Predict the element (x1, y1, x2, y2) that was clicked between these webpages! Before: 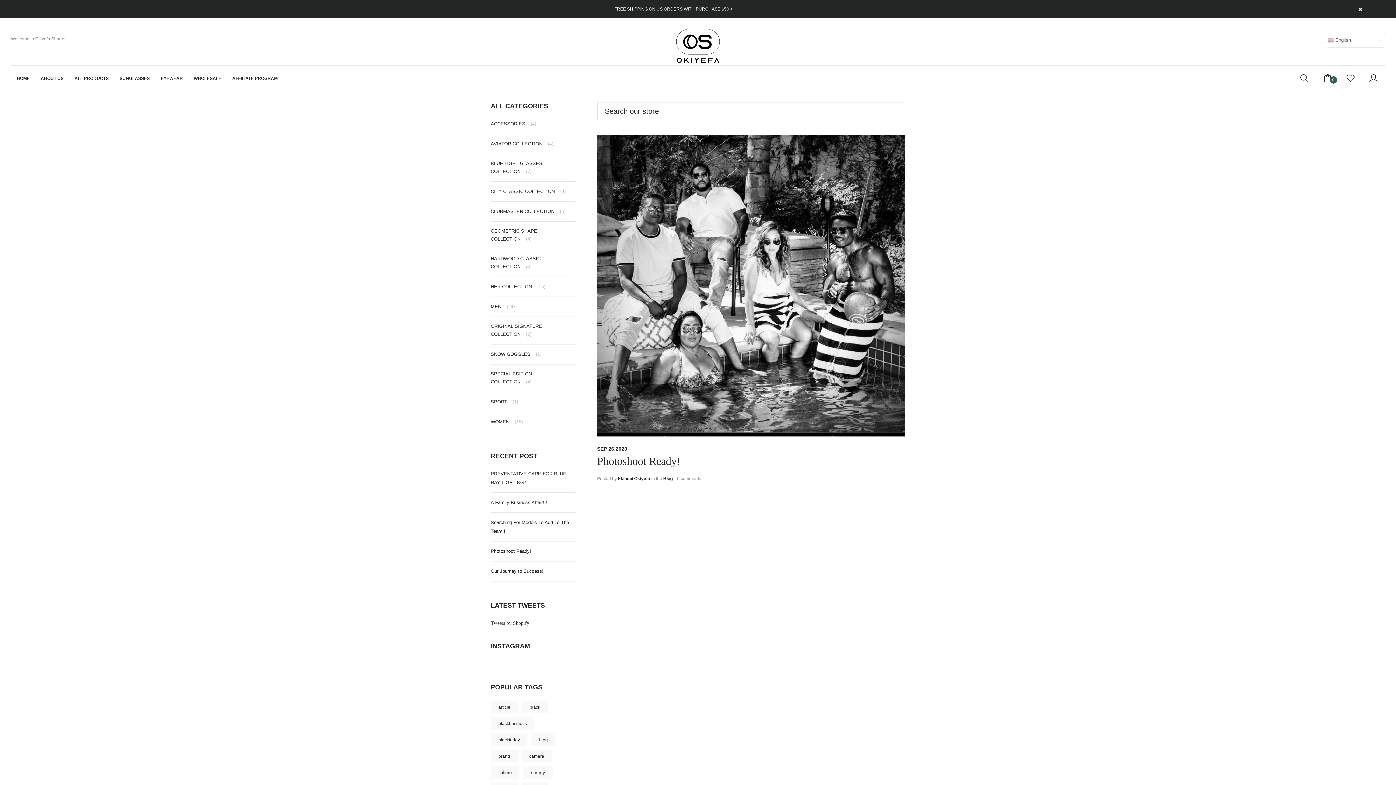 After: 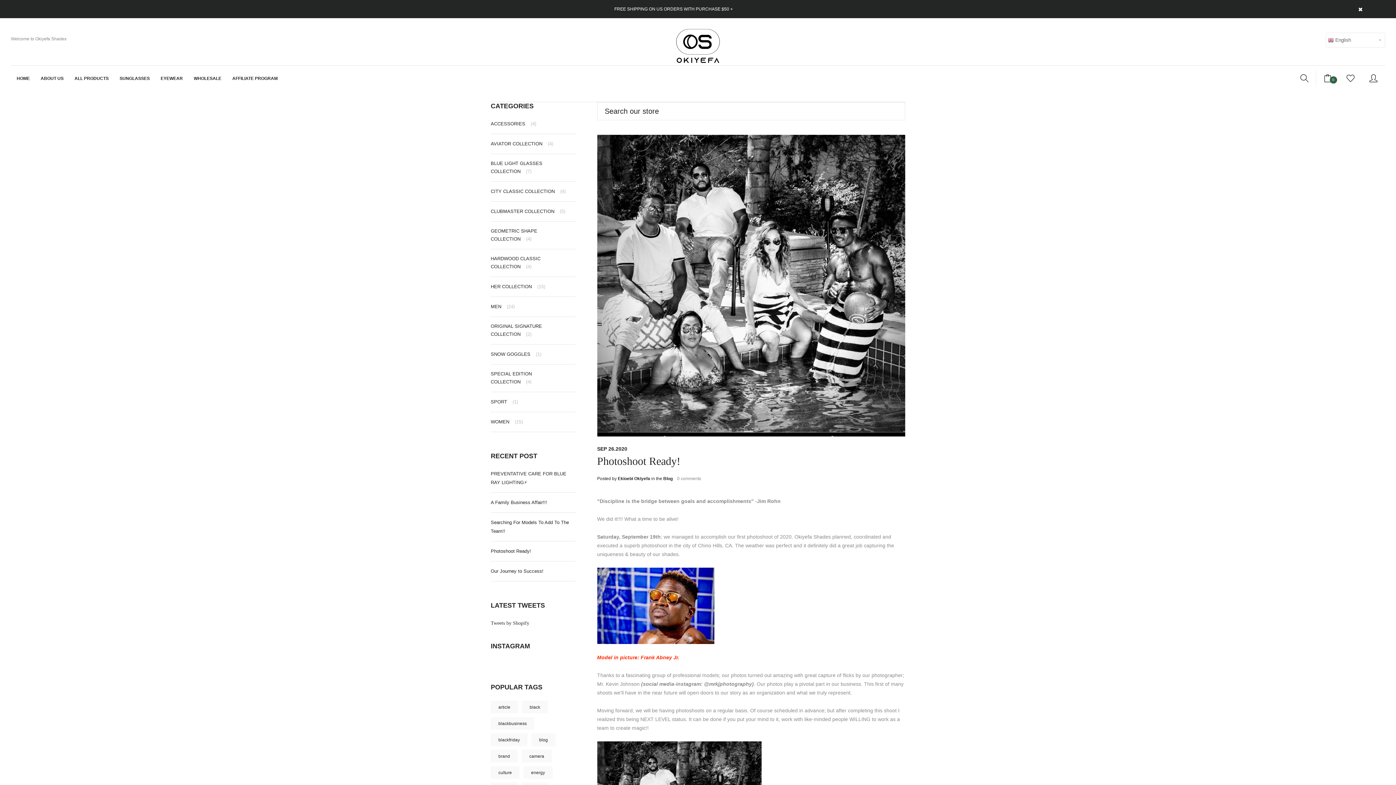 Action: bbox: (597, 282, 905, 288)